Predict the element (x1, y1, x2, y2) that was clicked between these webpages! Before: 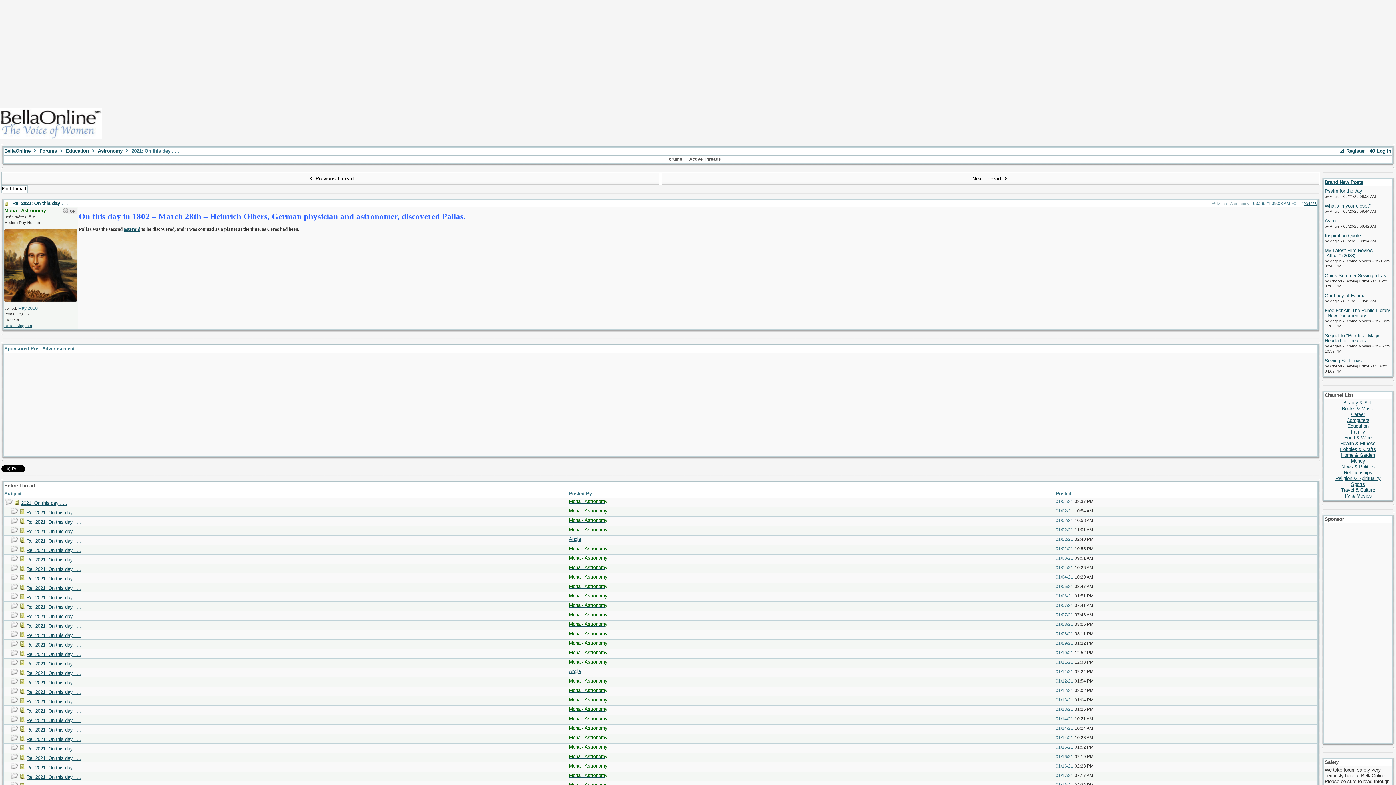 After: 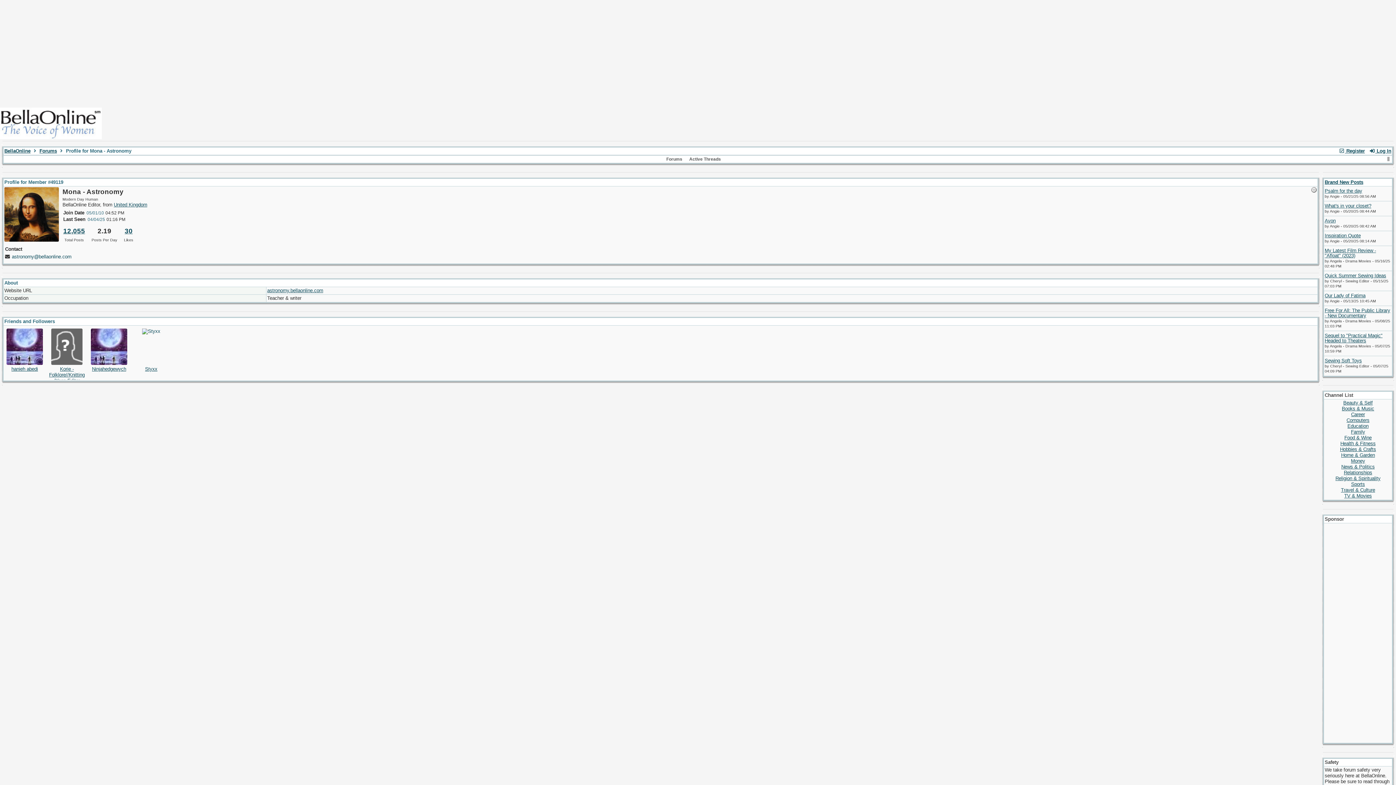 Action: bbox: (569, 593, 607, 598) label: Mona - Astronomy